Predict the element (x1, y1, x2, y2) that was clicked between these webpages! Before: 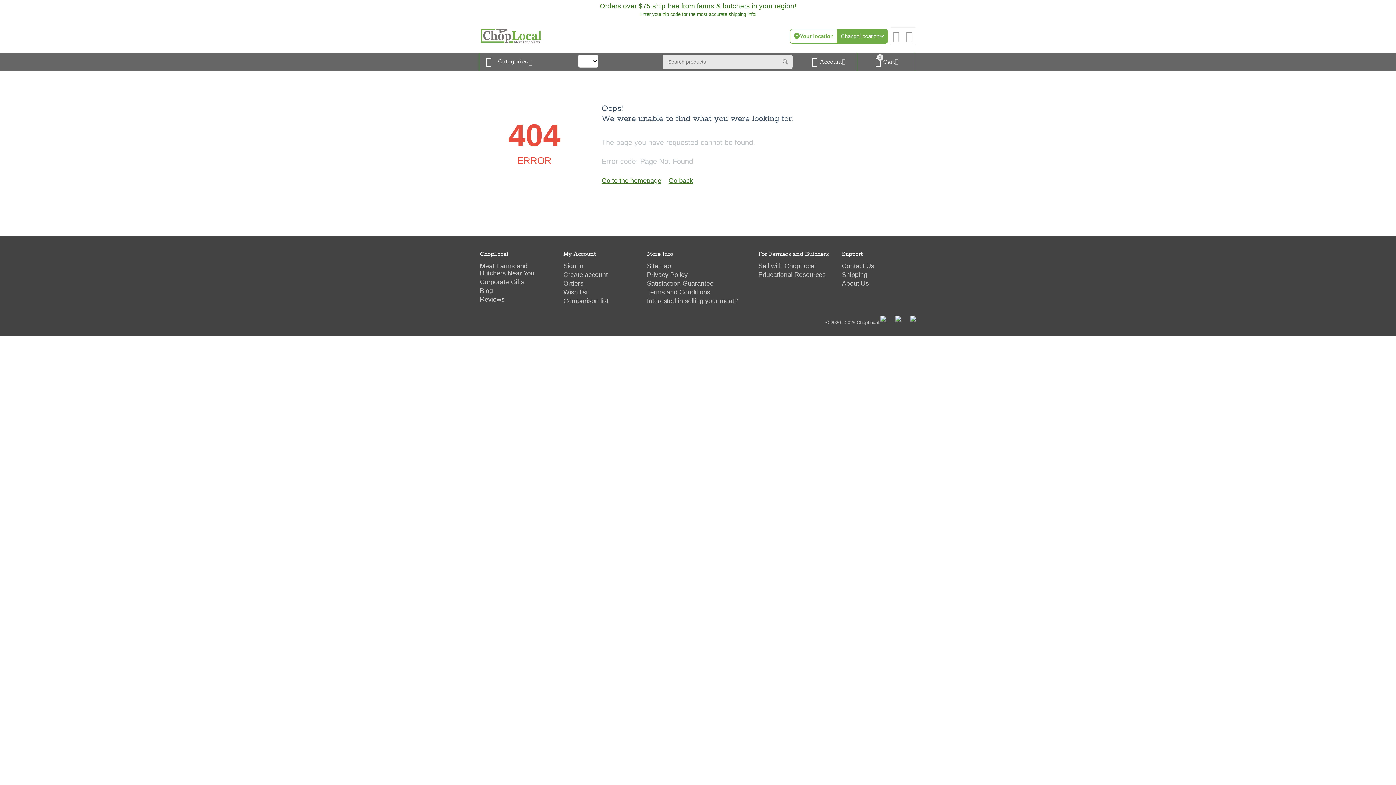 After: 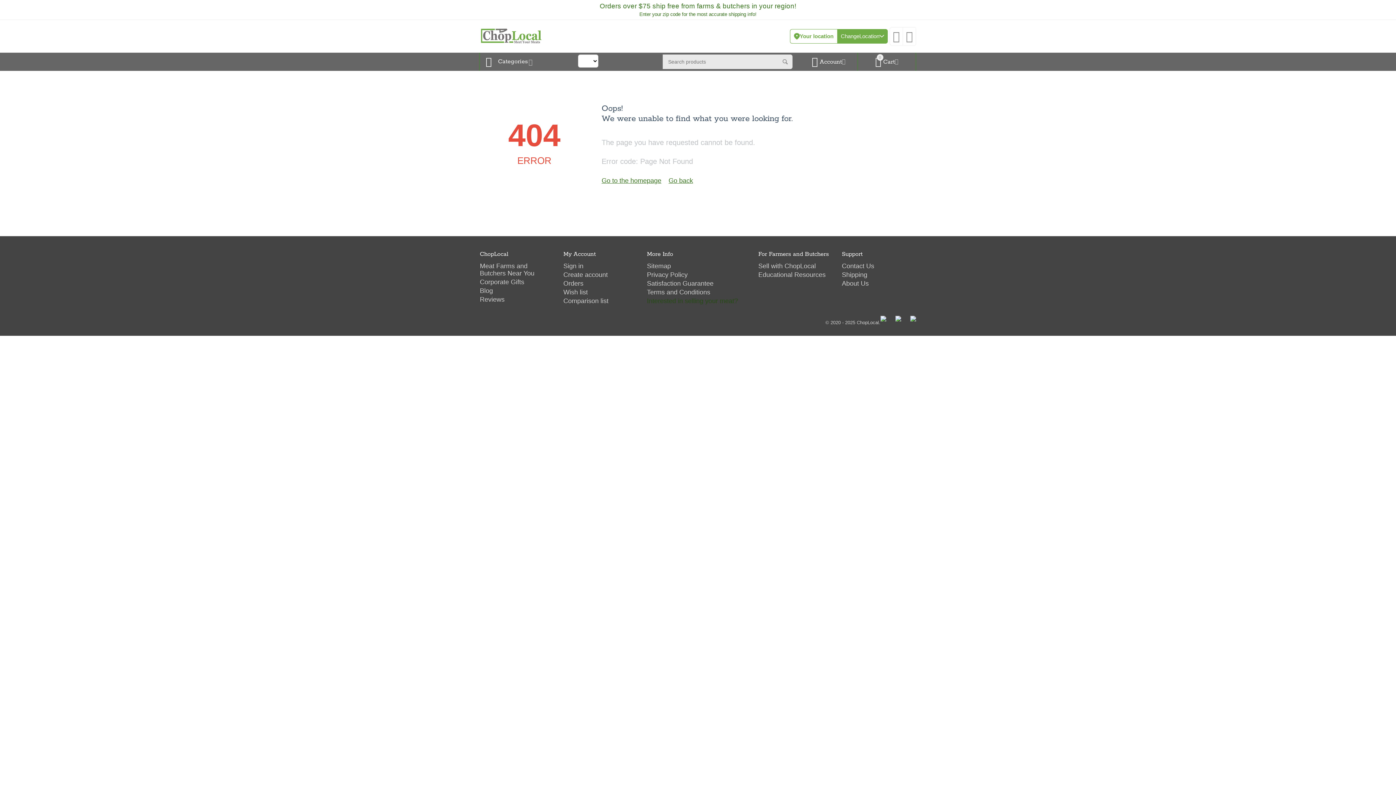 Action: bbox: (647, 297, 738, 304) label: Interested in selling your meat?